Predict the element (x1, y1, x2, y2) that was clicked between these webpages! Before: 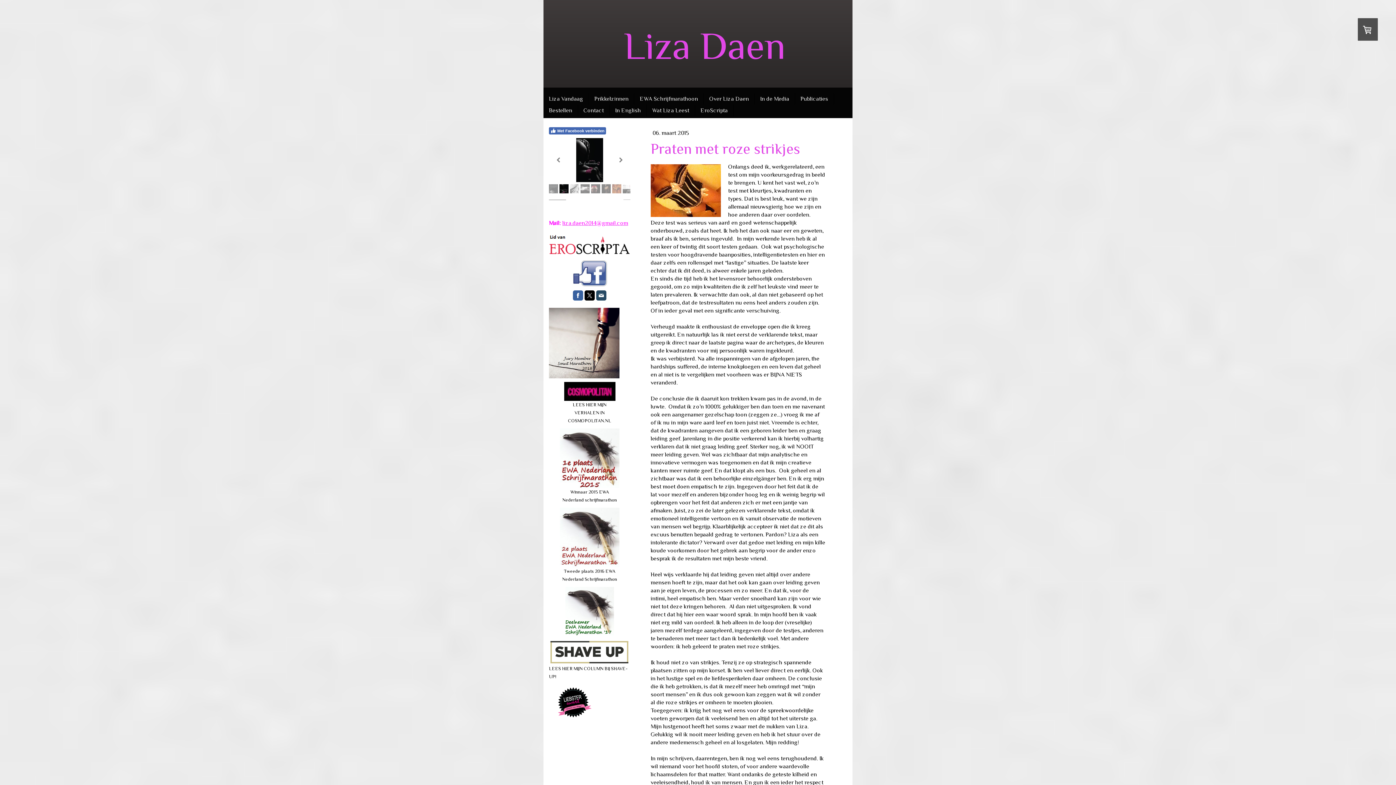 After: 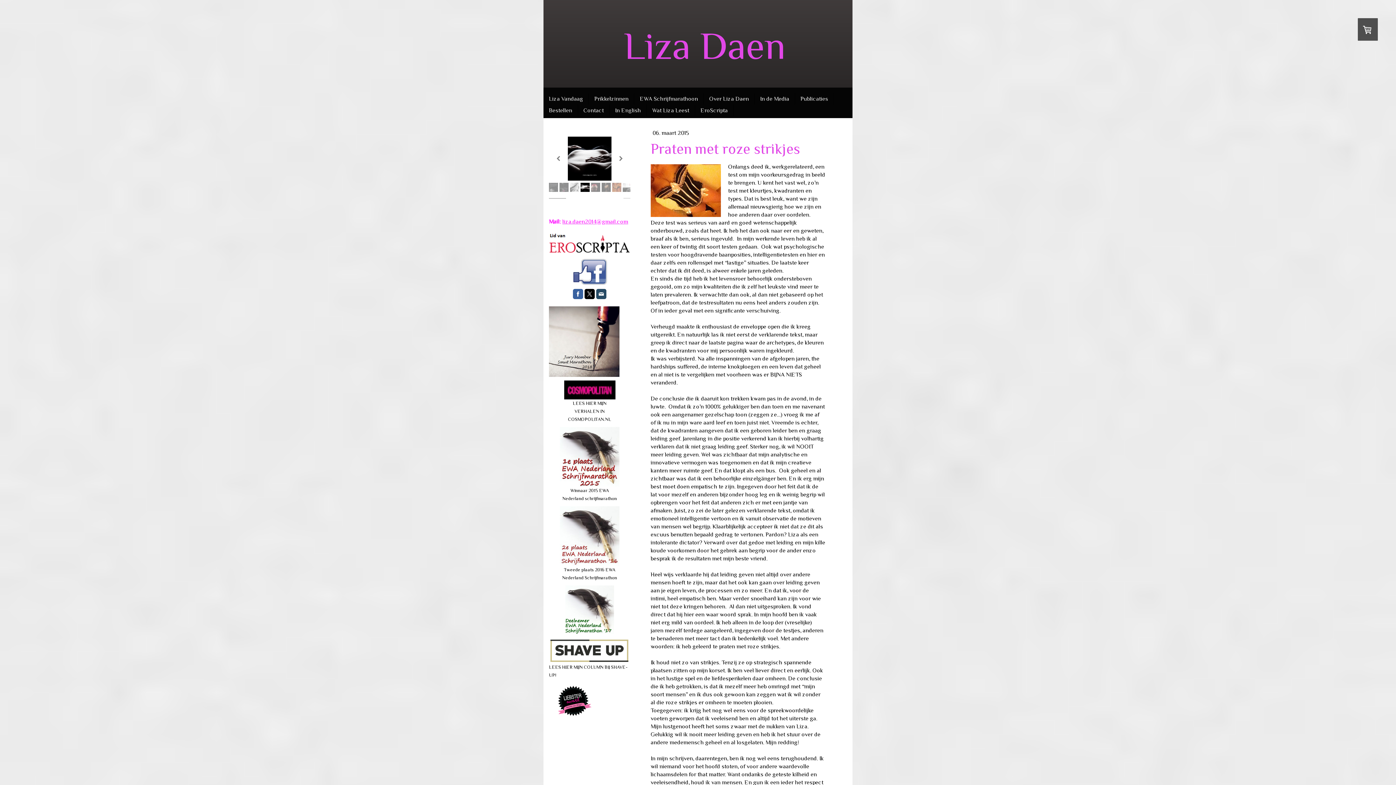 Action: bbox: (549, 127, 606, 134) label: Met Facebook verbinden